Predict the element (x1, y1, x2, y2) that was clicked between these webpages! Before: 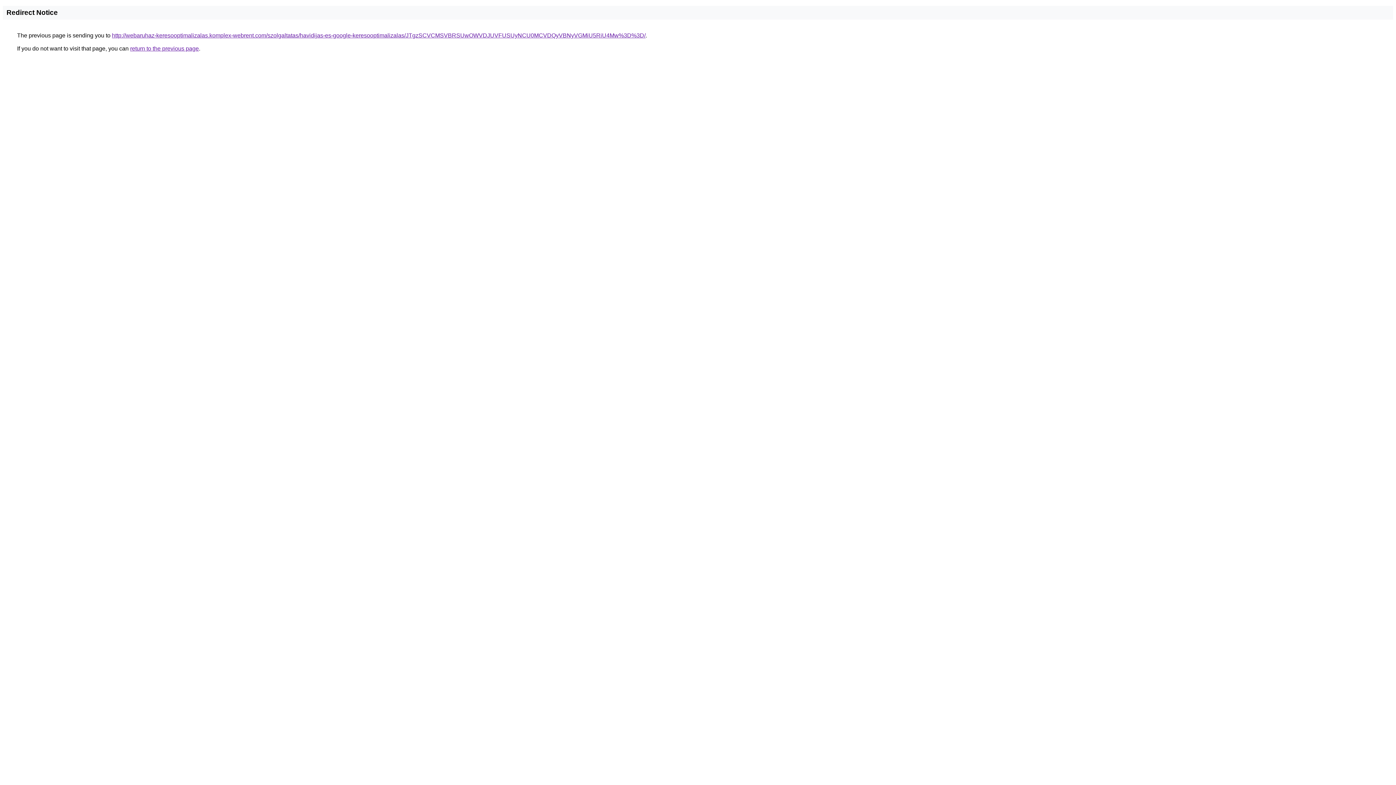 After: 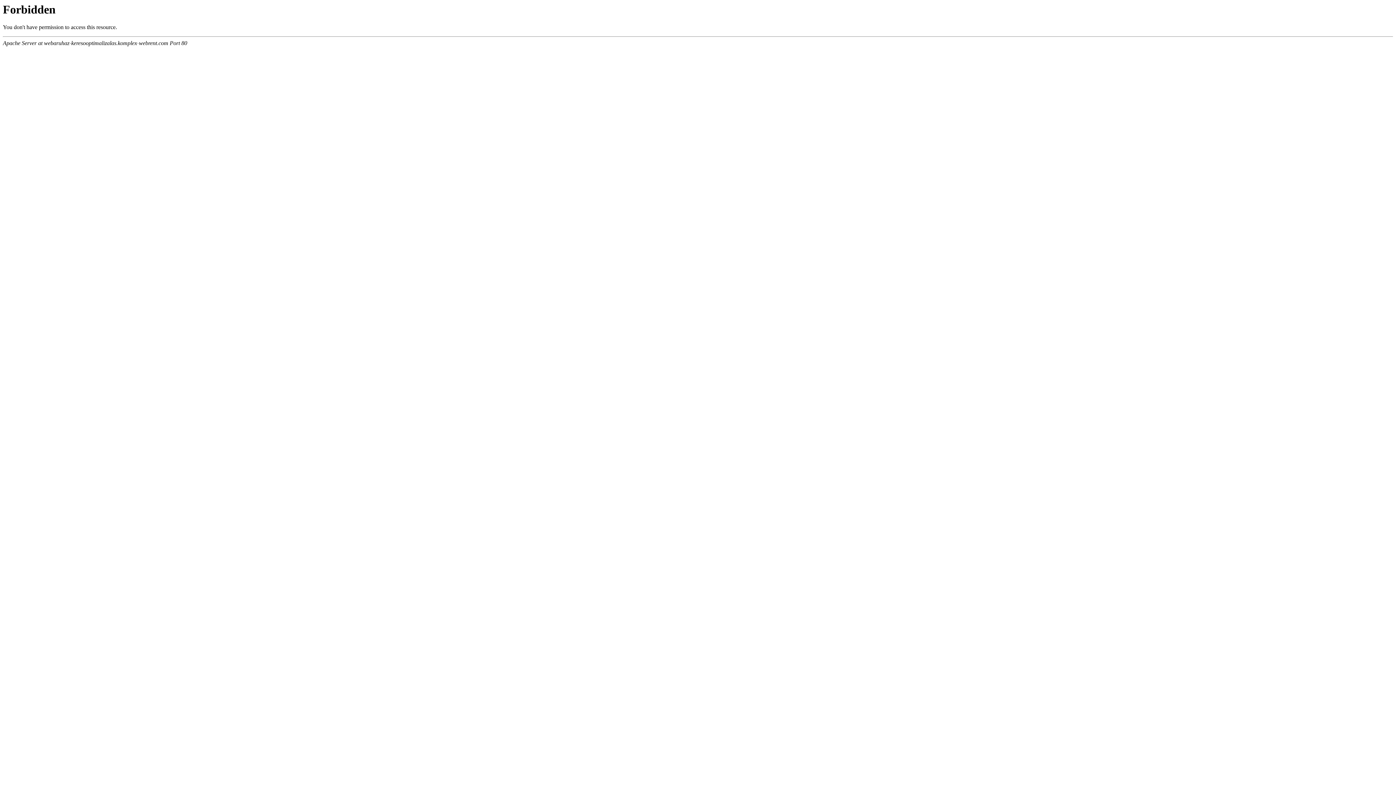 Action: bbox: (112, 32, 645, 38) label: http://webaruhaz-keresooptimalizalas.komplex-webrent.com/szolgaltatas/havidijas-es-google-keresooptimalizalas/JTgzSCVCMSVBRSUwOWVDJUVFUSUyNCU0MCVDQyVBNyVGMiU5RiU4Mw%3D%3D/